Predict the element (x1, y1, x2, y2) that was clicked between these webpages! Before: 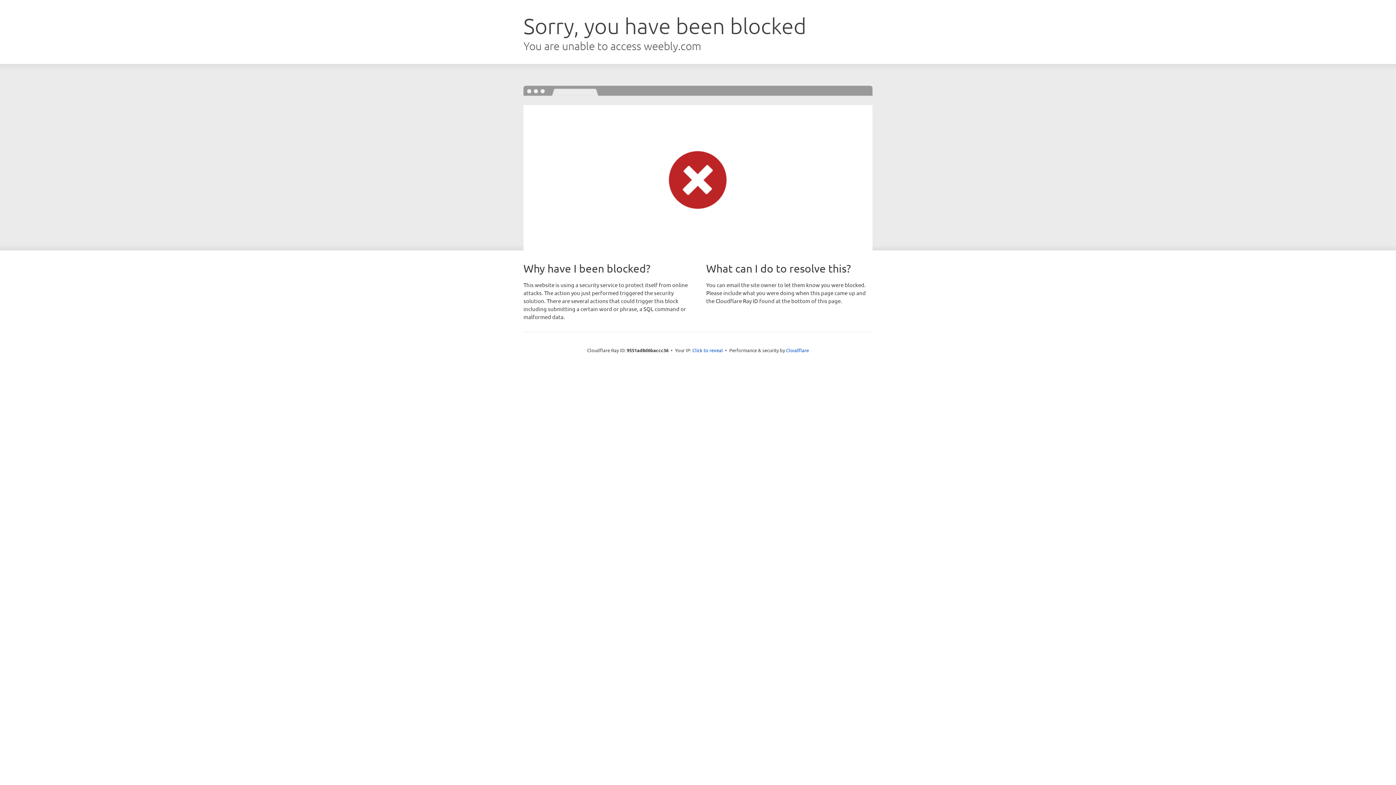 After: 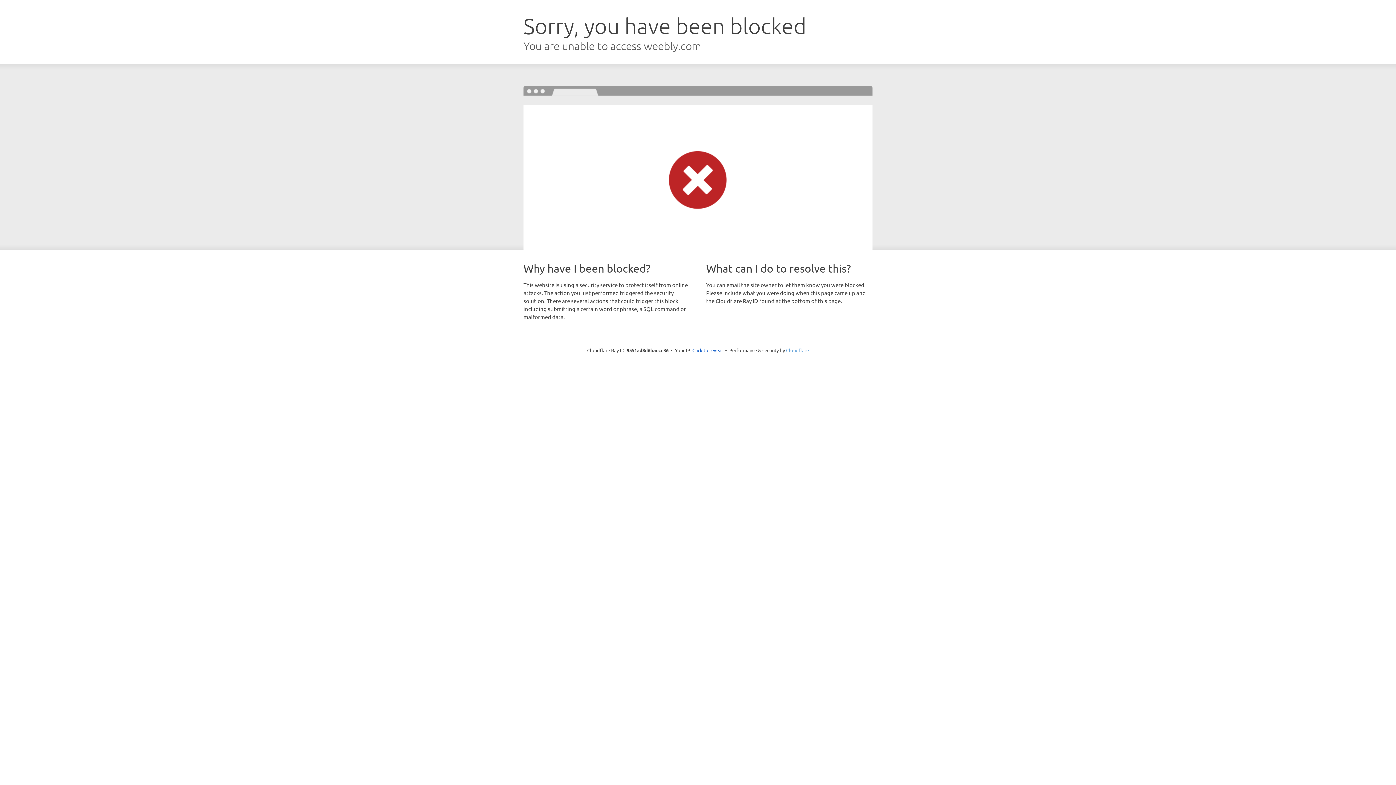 Action: bbox: (786, 347, 809, 353) label: Cloudflare